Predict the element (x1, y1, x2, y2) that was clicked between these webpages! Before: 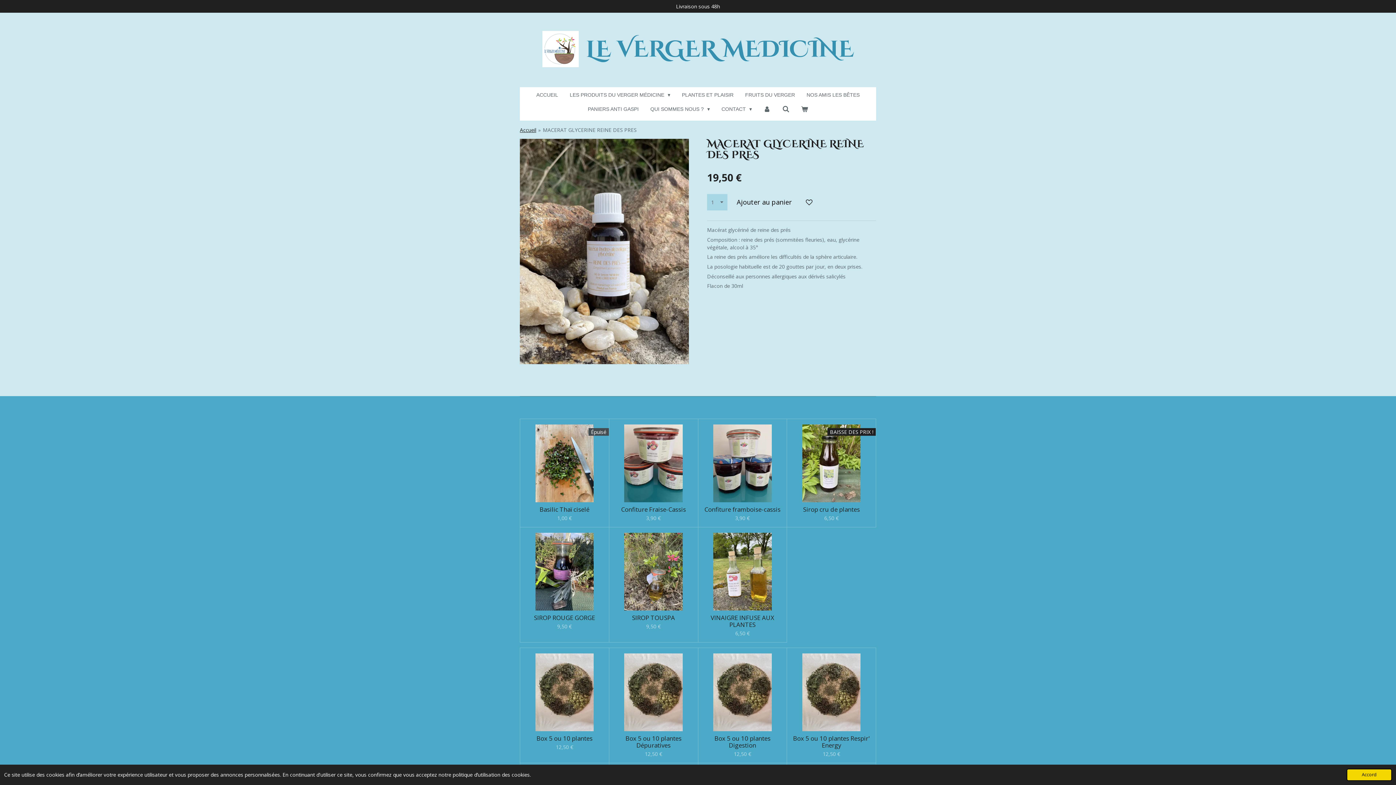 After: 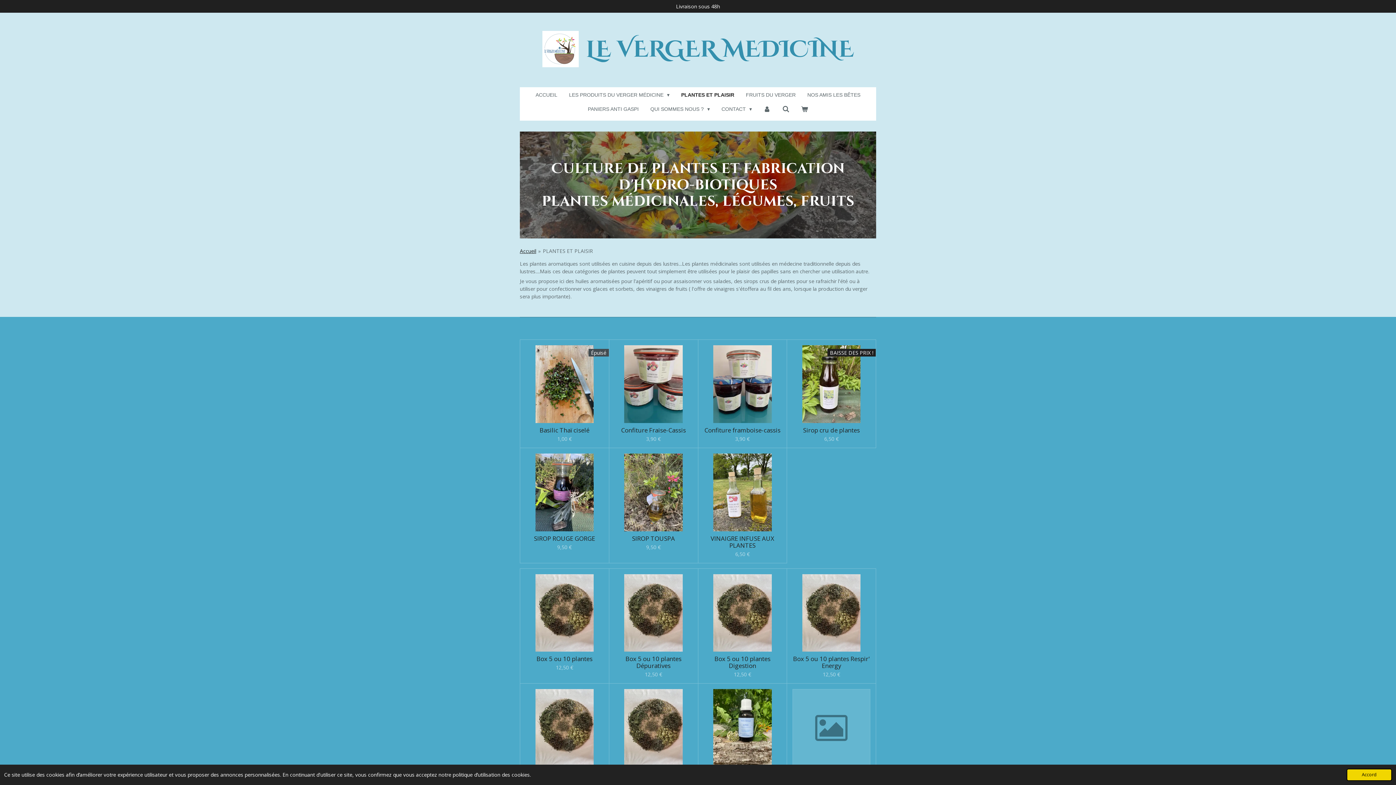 Action: bbox: (678, 89, 737, 100) label: PLANTES ET PLAISIR